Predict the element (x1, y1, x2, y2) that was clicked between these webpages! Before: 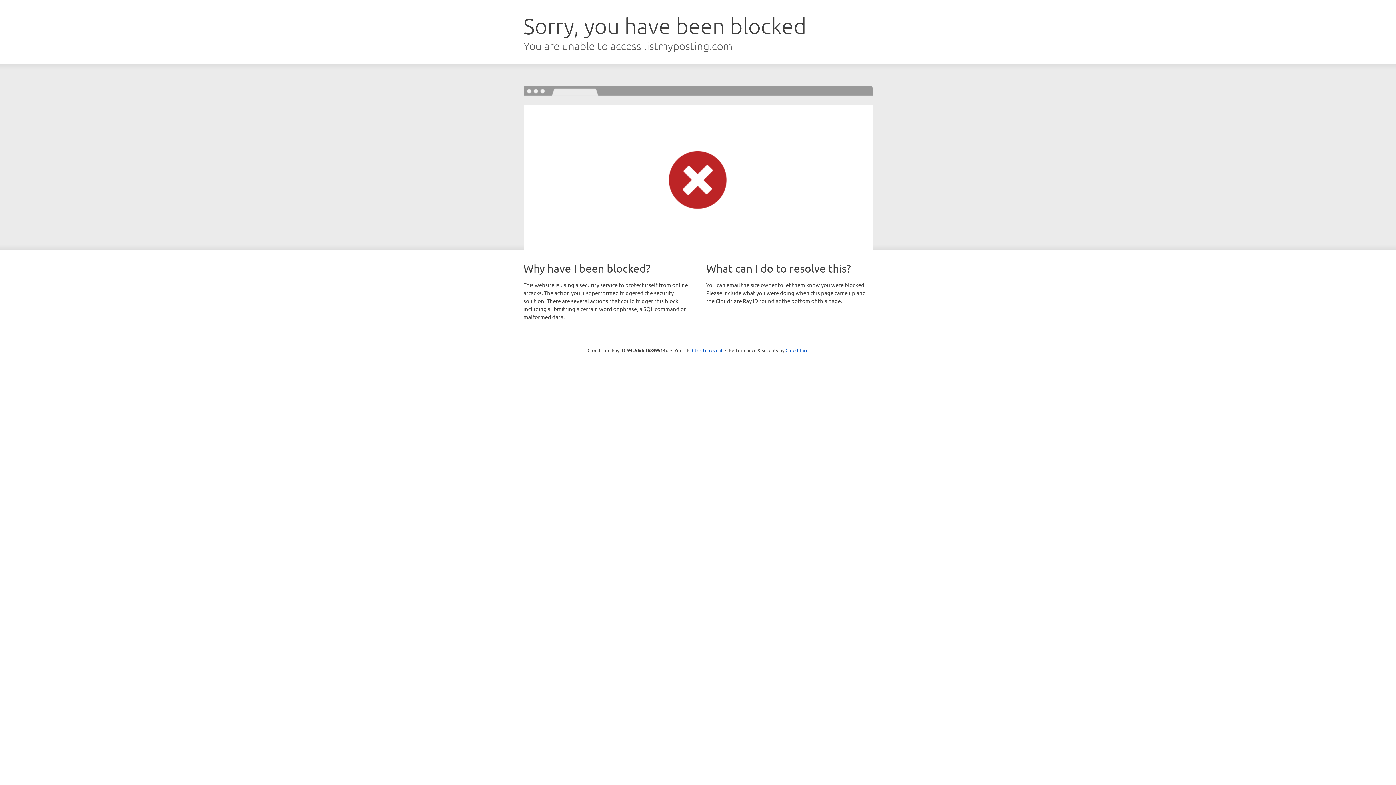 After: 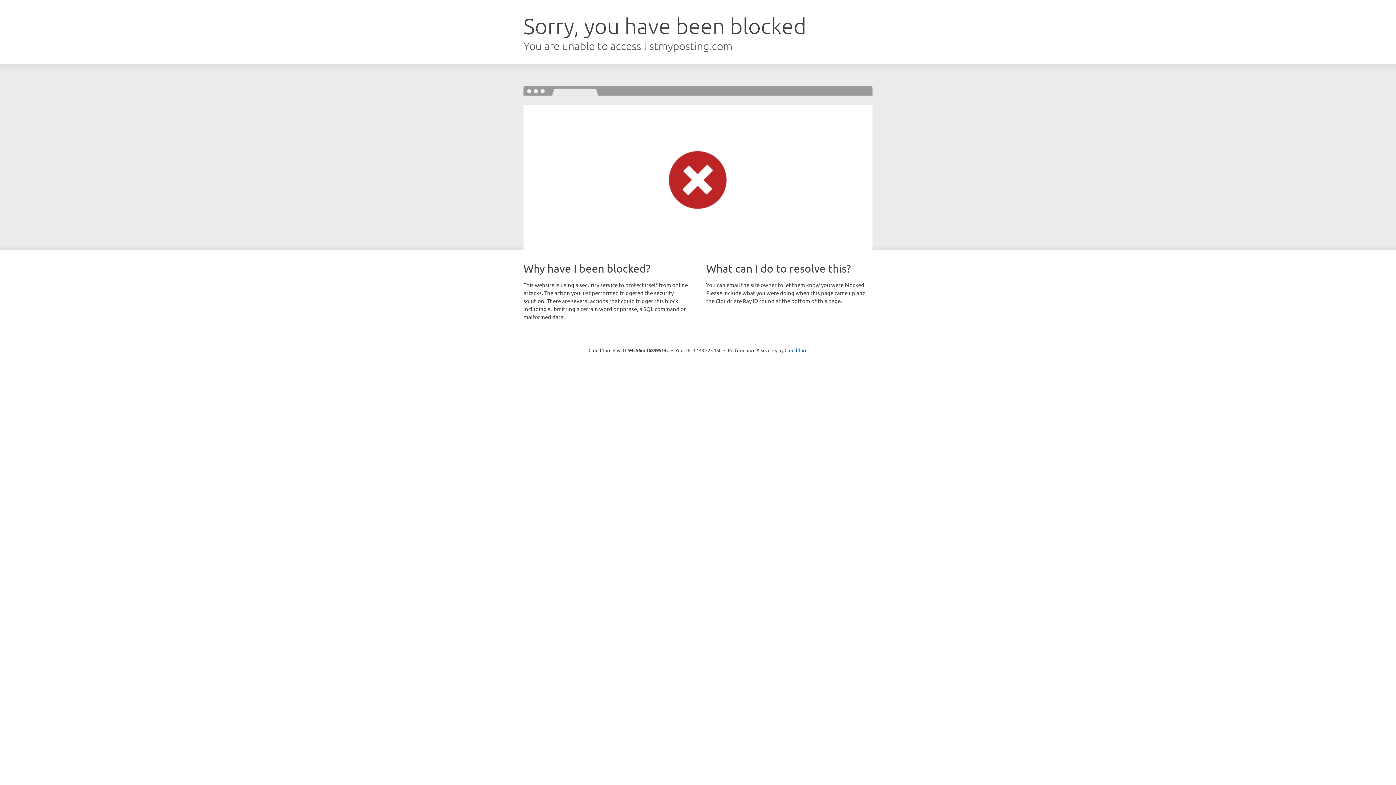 Action: bbox: (692, 346, 722, 353) label: Click to reveal